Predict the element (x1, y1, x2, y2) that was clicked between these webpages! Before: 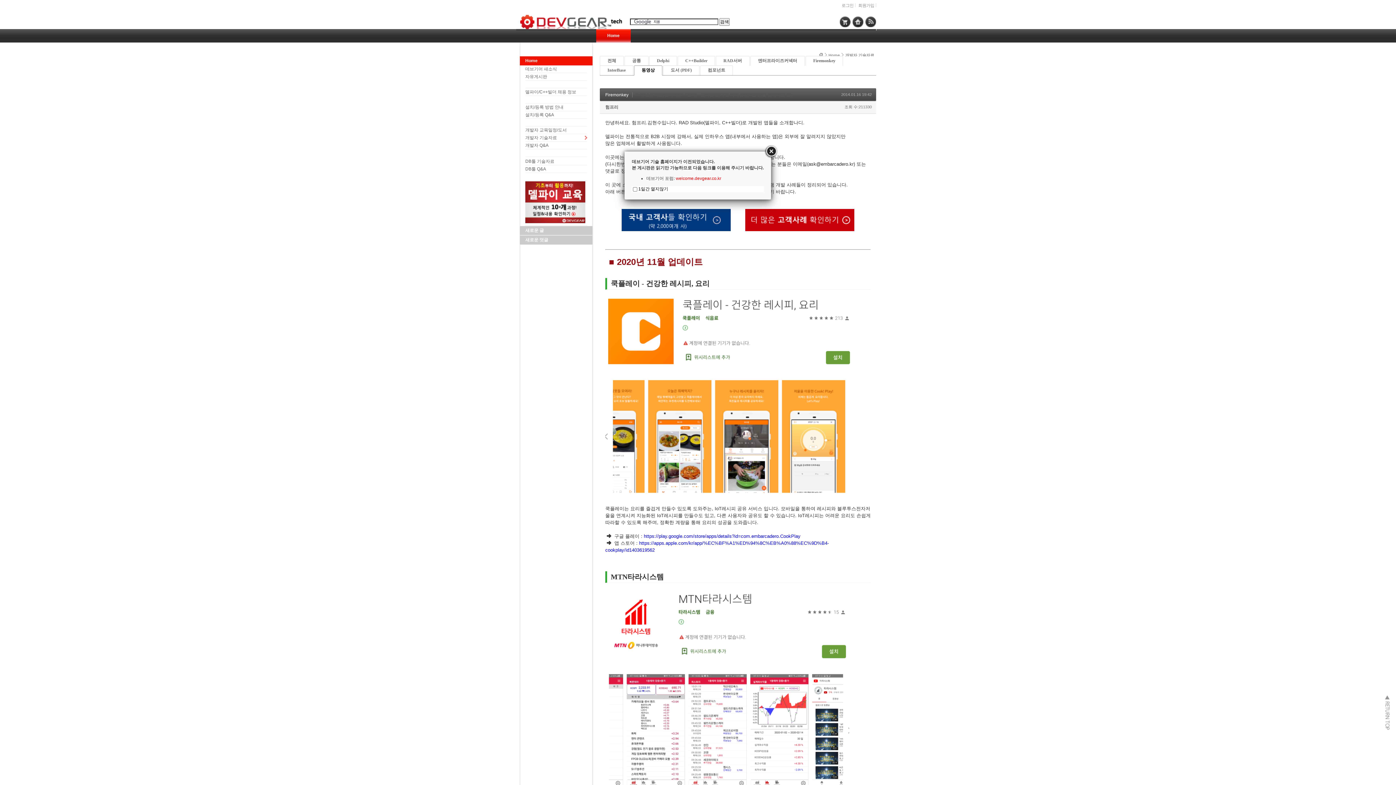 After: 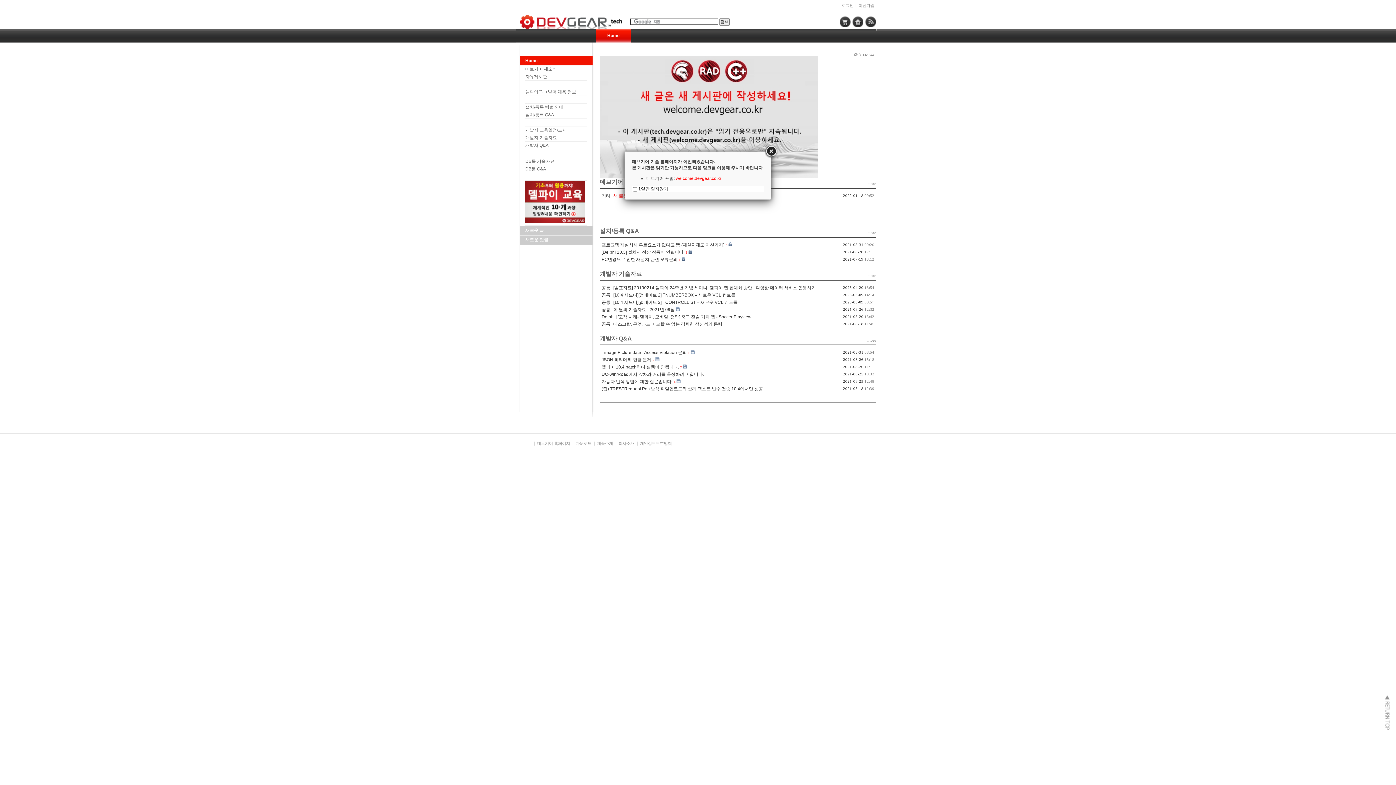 Action: bbox: (815, 53, 825, 57)